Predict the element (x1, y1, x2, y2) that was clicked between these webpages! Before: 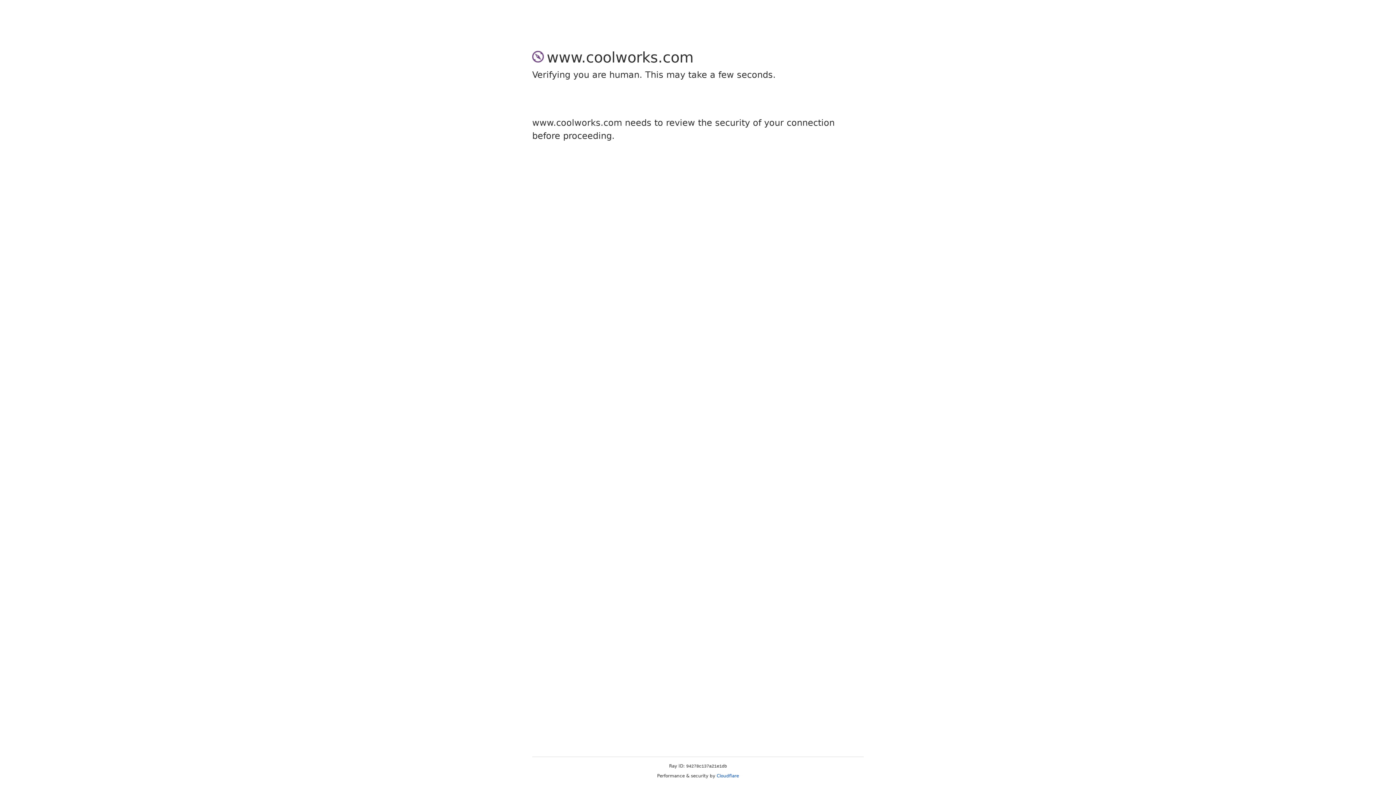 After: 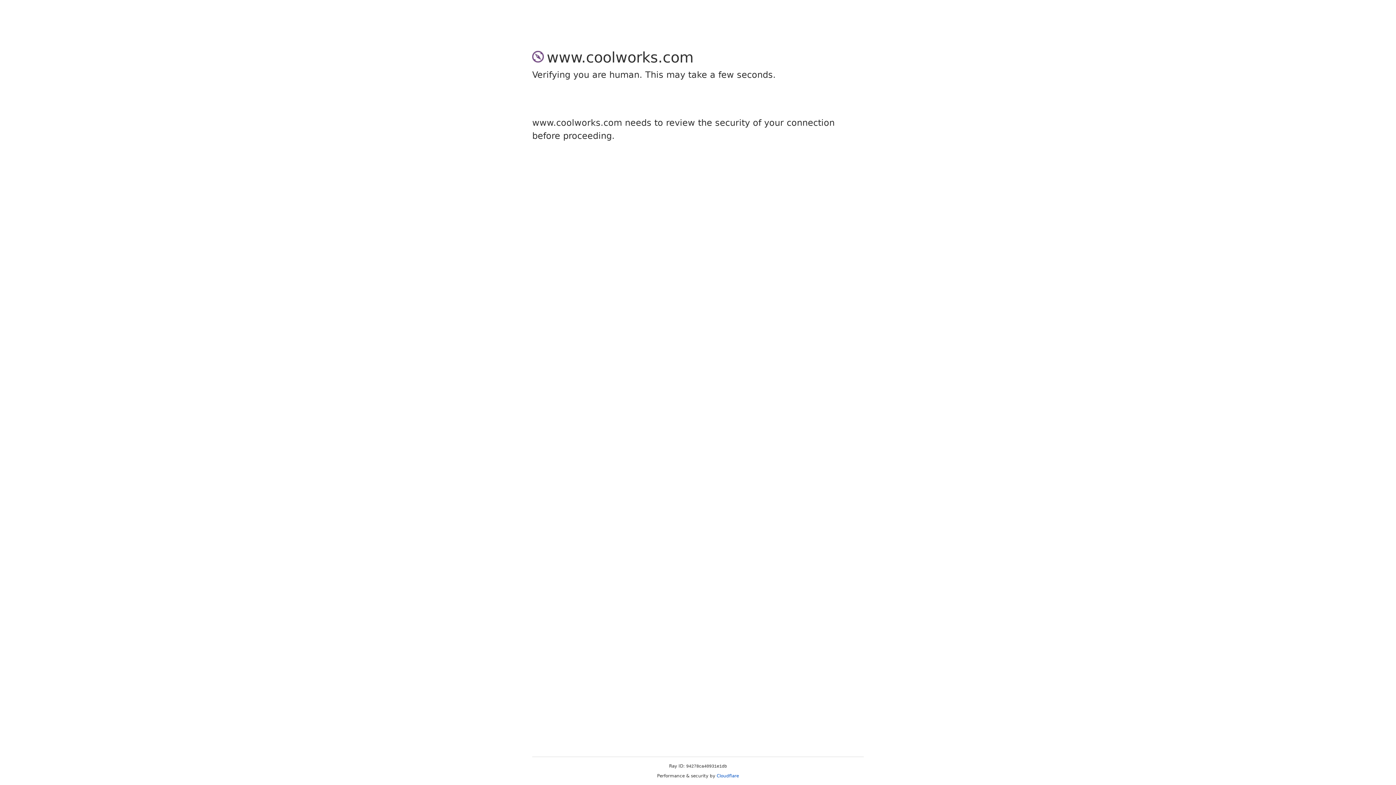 Action: label: Cloudflare bbox: (716, 773, 739, 778)